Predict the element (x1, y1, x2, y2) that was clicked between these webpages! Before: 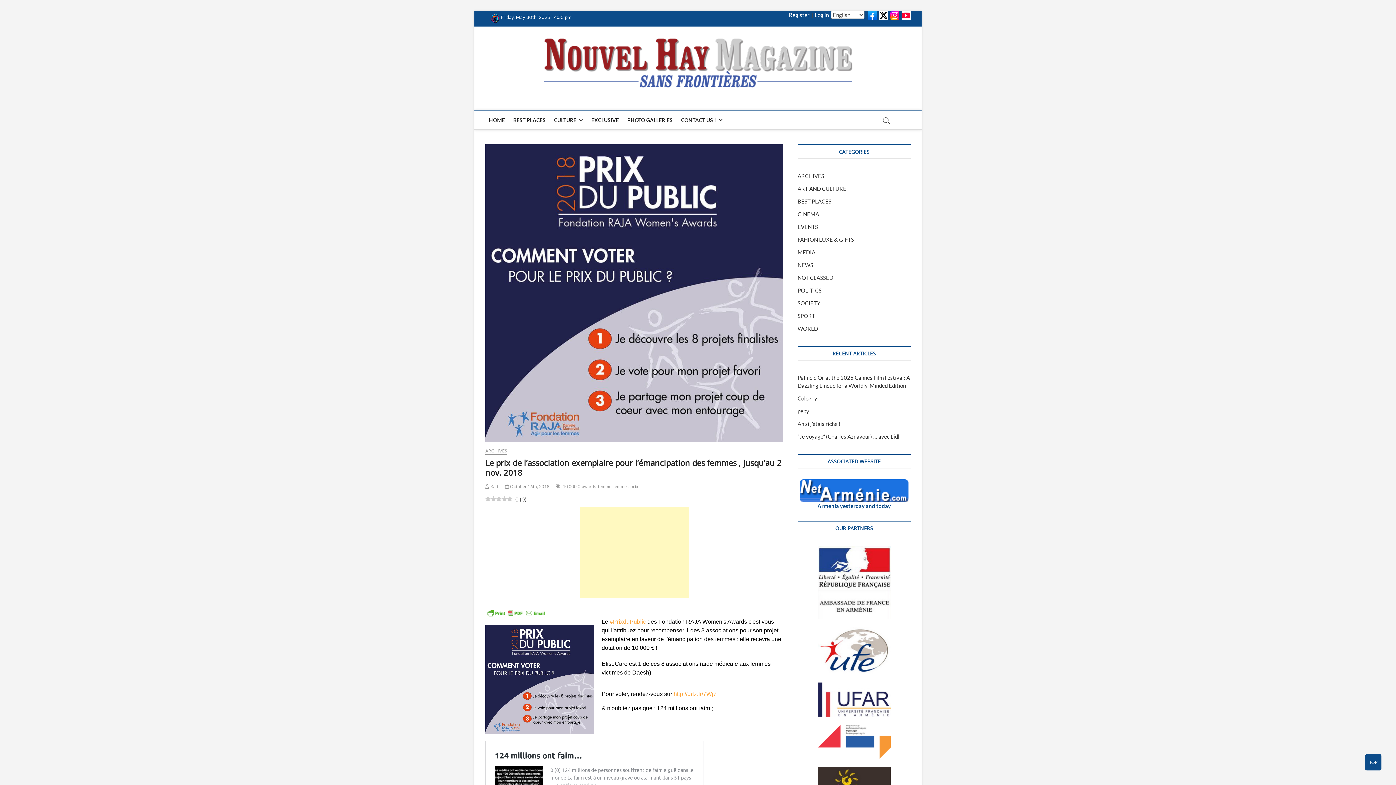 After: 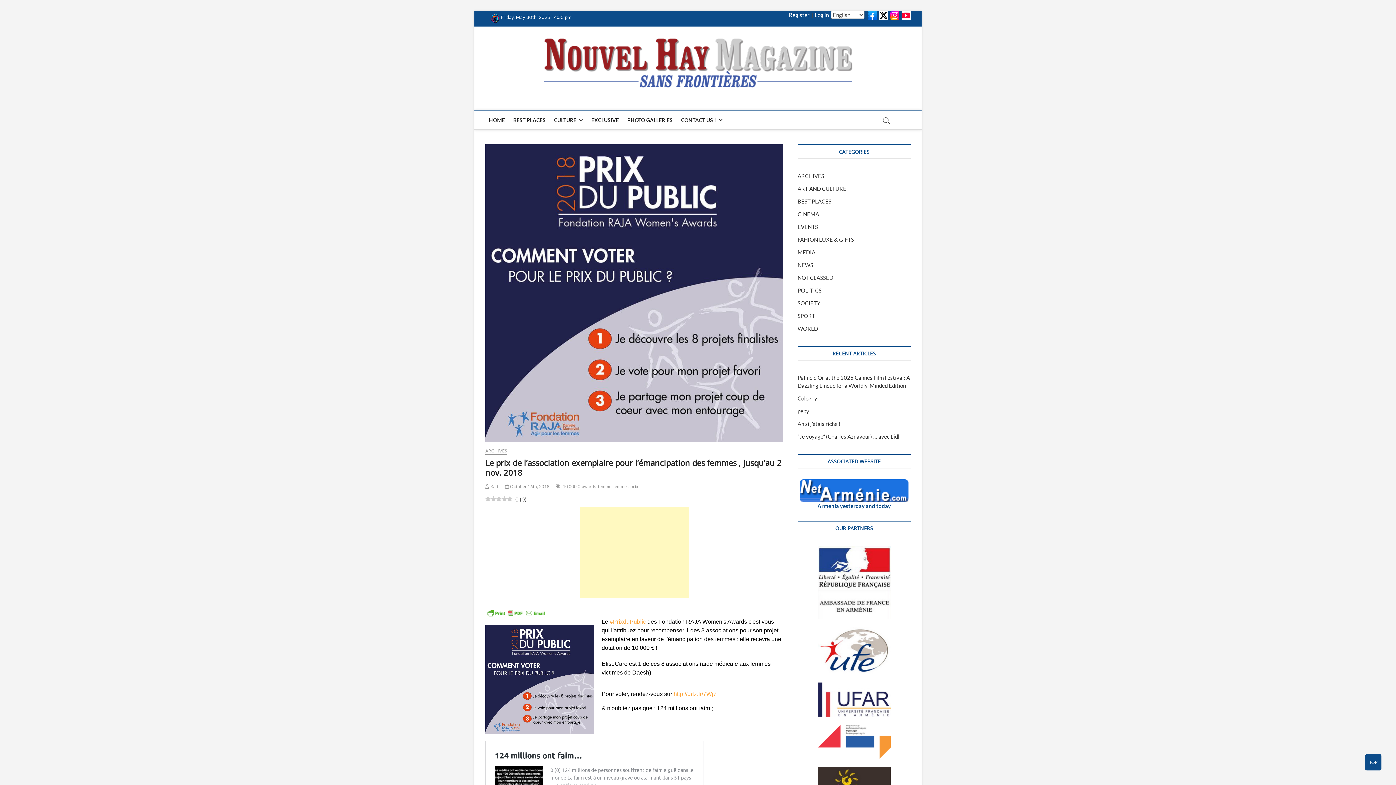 Action: bbox: (868, 11, 877, 18)